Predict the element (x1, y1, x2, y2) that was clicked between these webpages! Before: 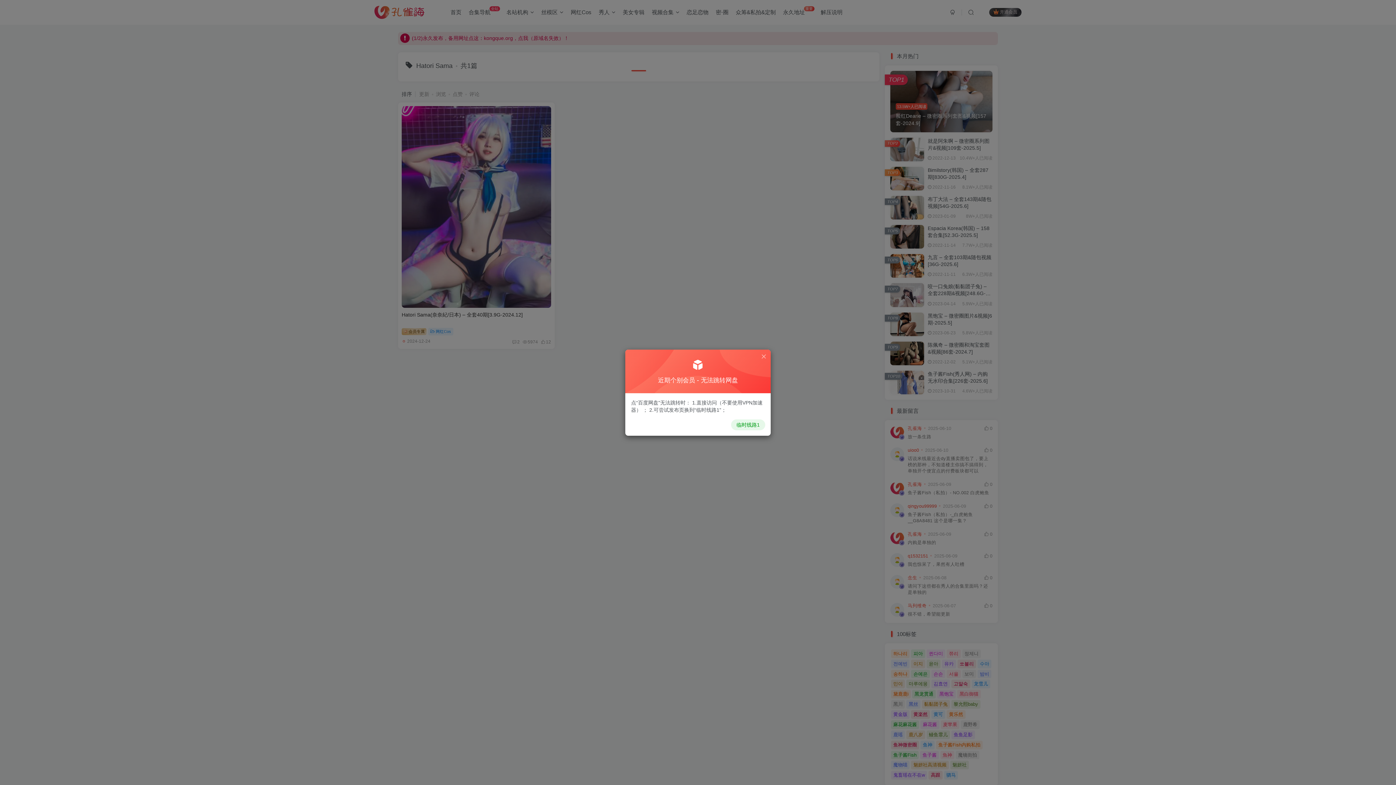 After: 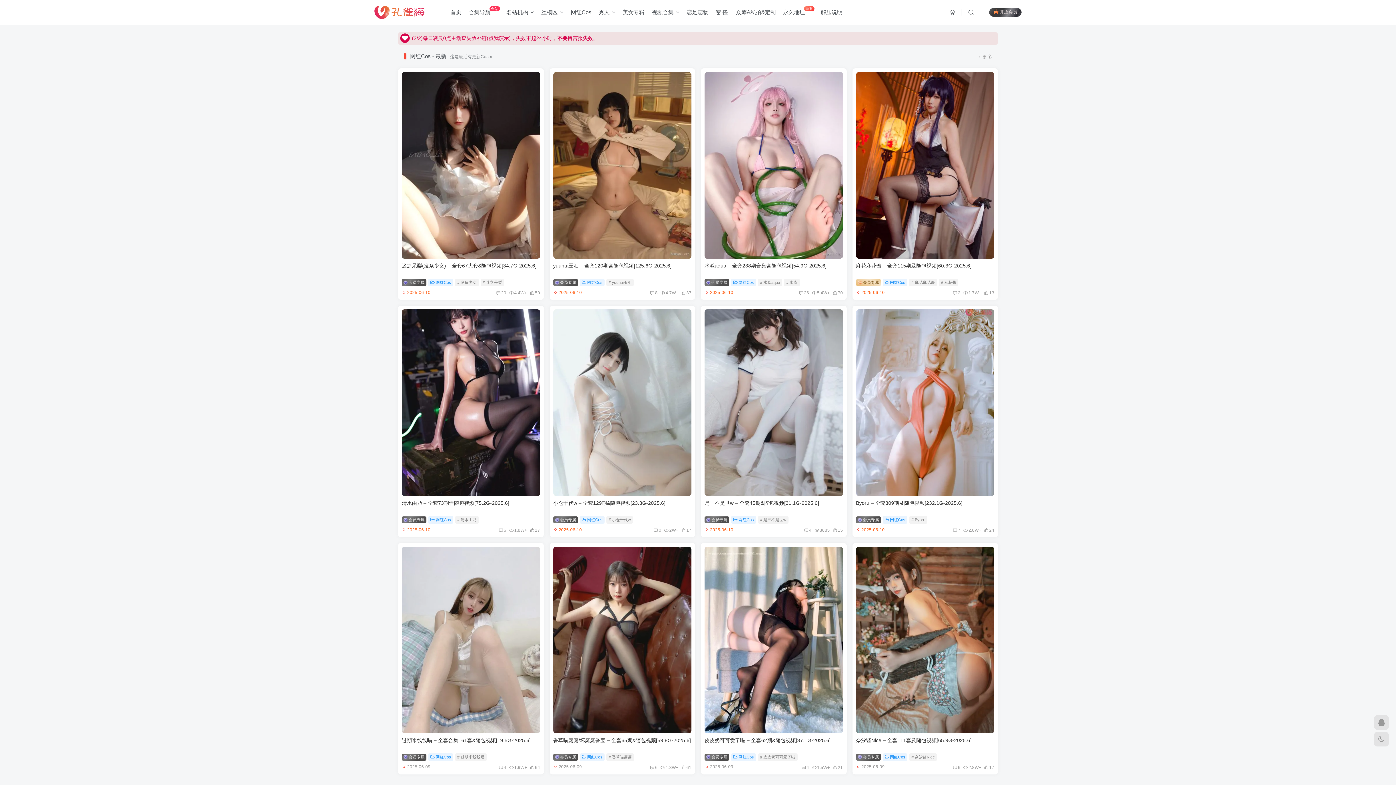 Action: bbox: (731, 419, 765, 430) label: 临时线路1